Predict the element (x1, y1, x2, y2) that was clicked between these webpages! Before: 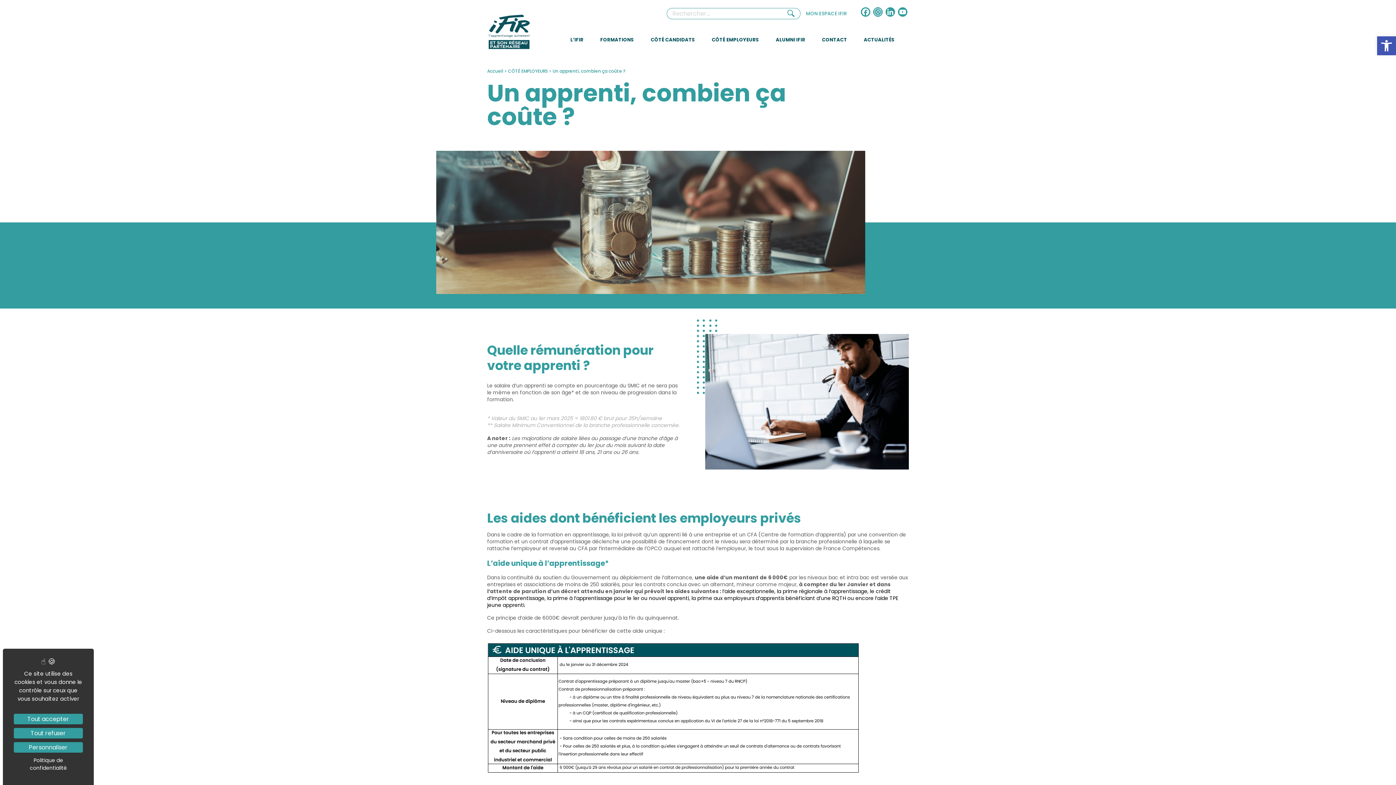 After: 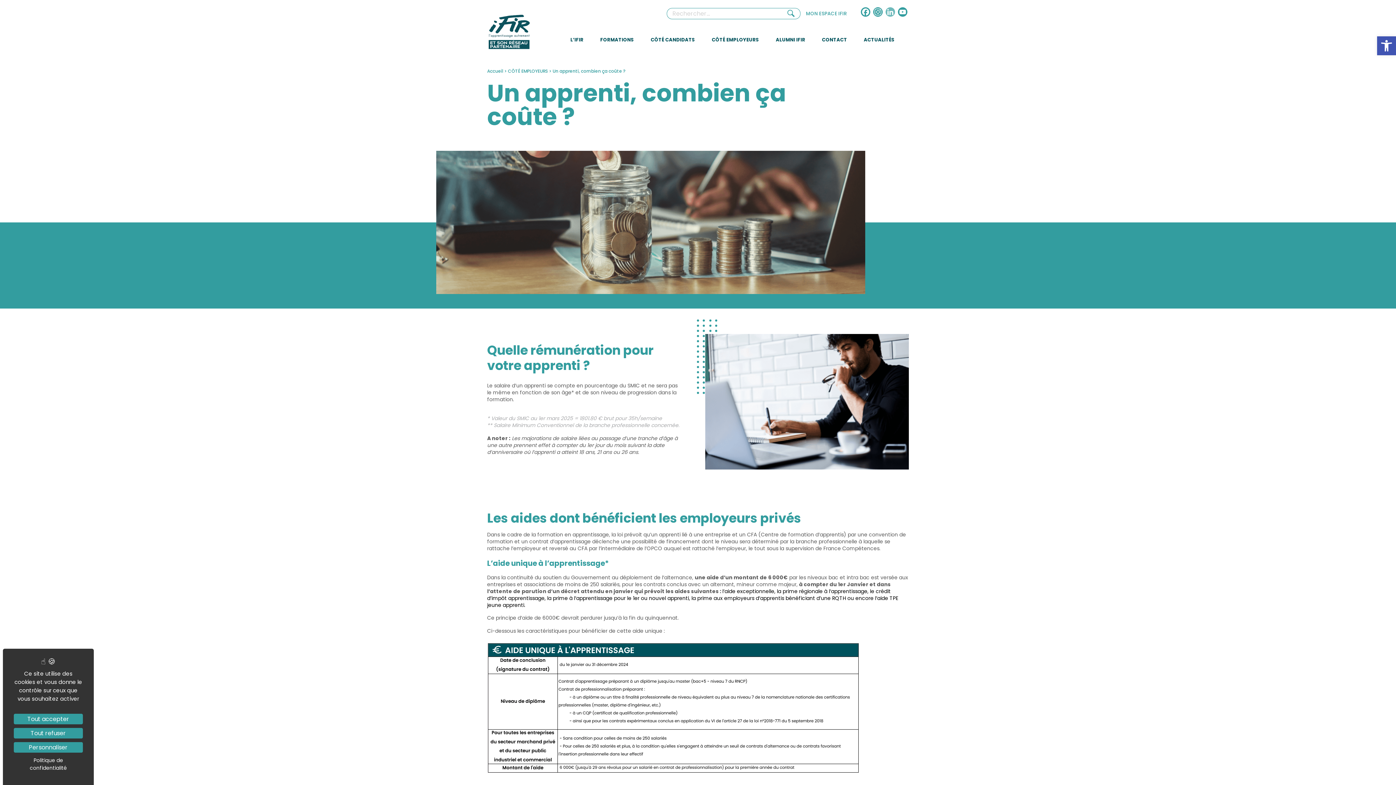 Action: label: LinkedIn bbox: (884, 7, 896, 19)